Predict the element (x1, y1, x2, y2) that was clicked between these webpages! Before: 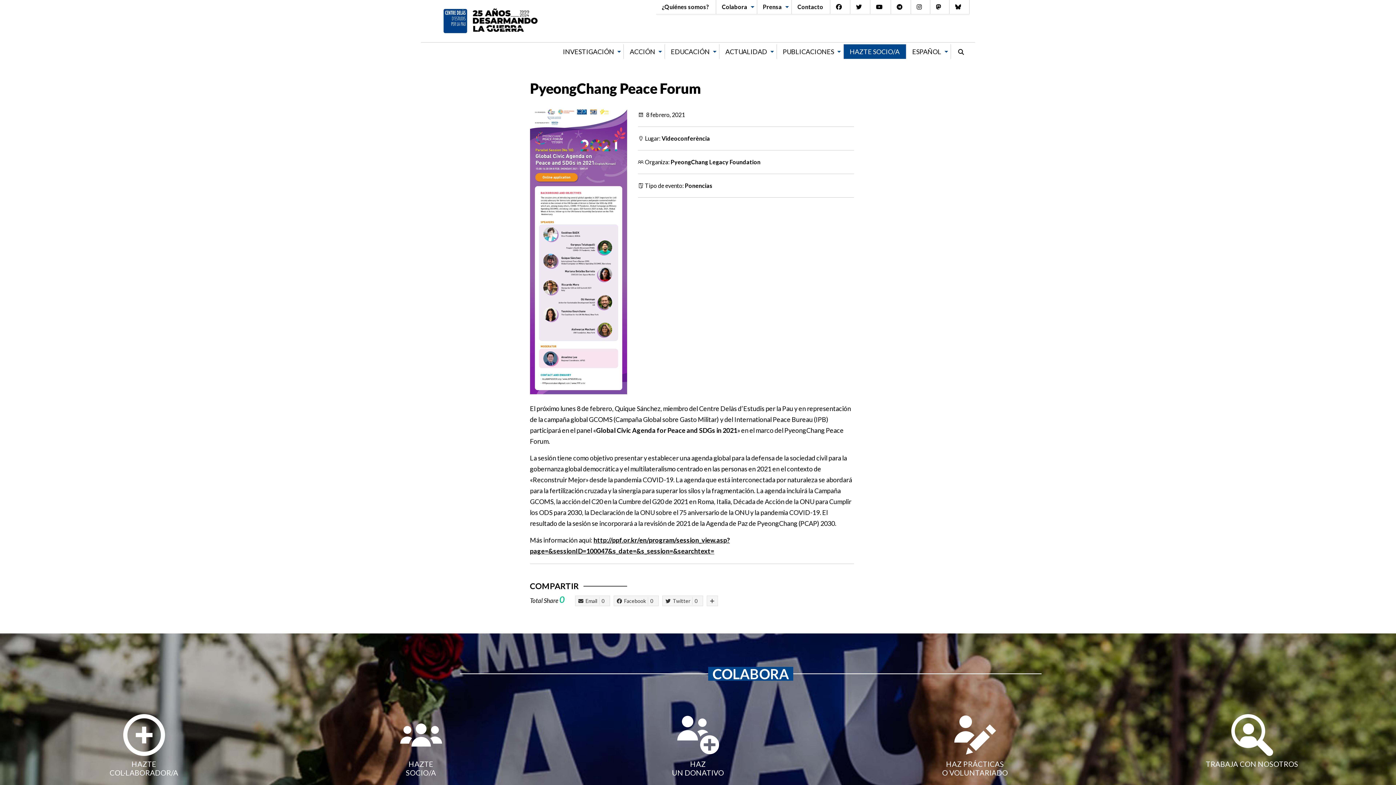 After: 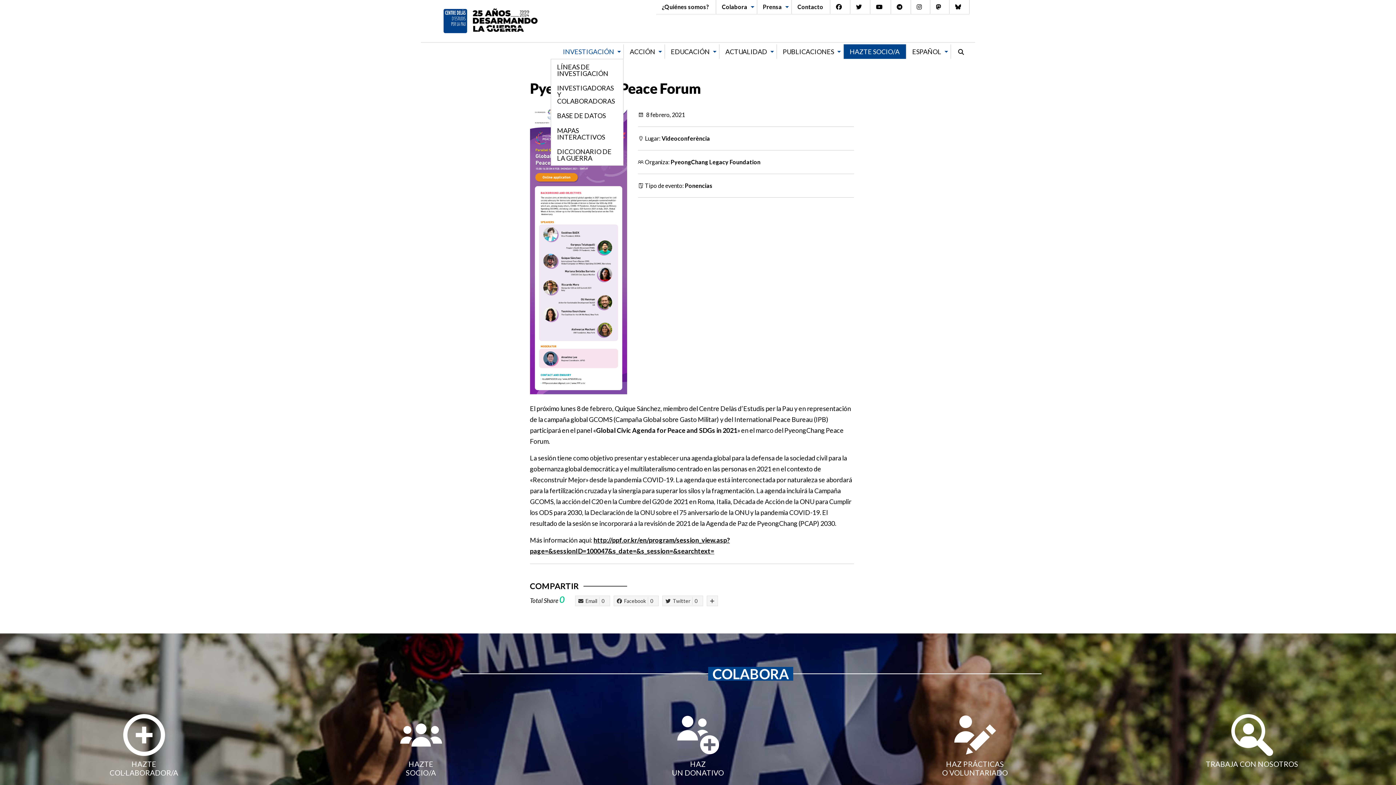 Action: label: INVESTIGACIÓN bbox: (557, 44, 623, 59)